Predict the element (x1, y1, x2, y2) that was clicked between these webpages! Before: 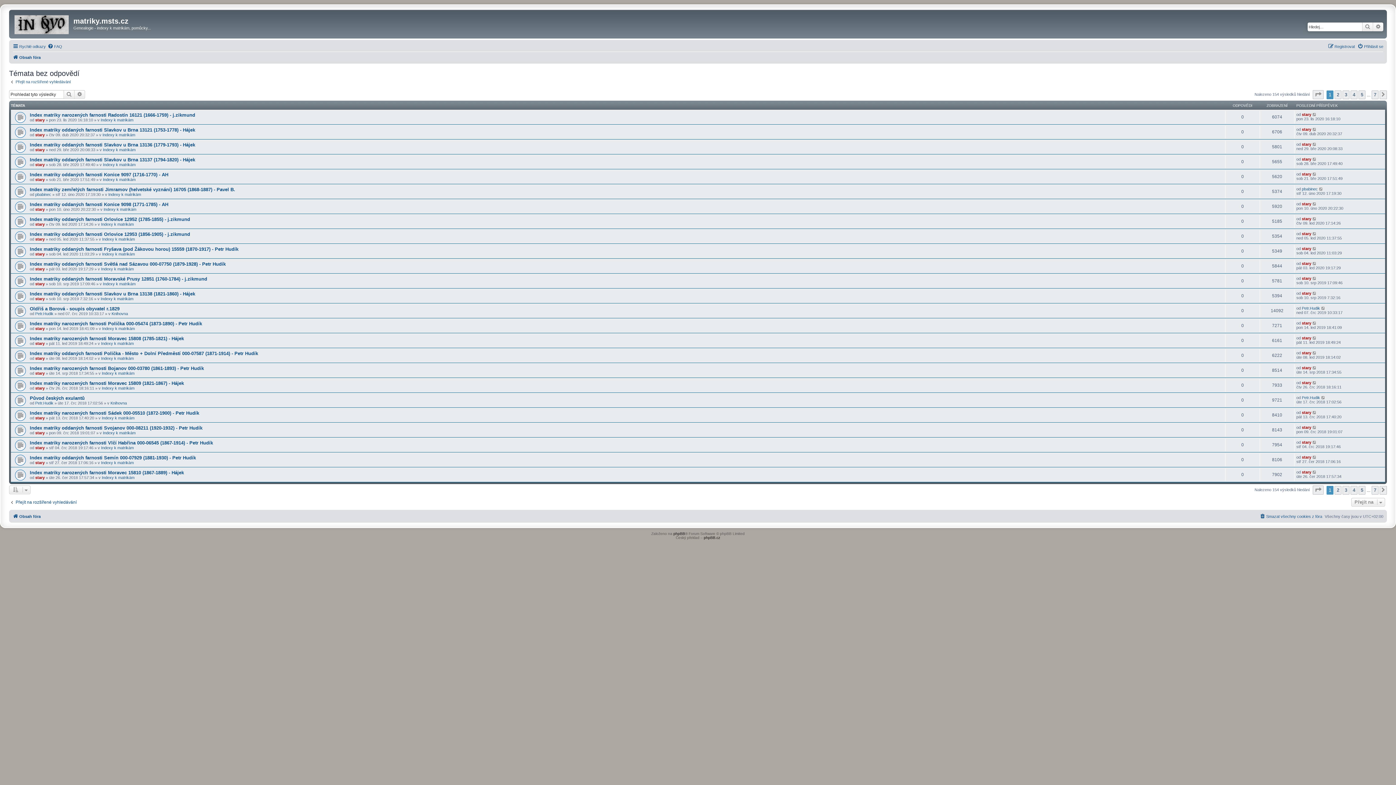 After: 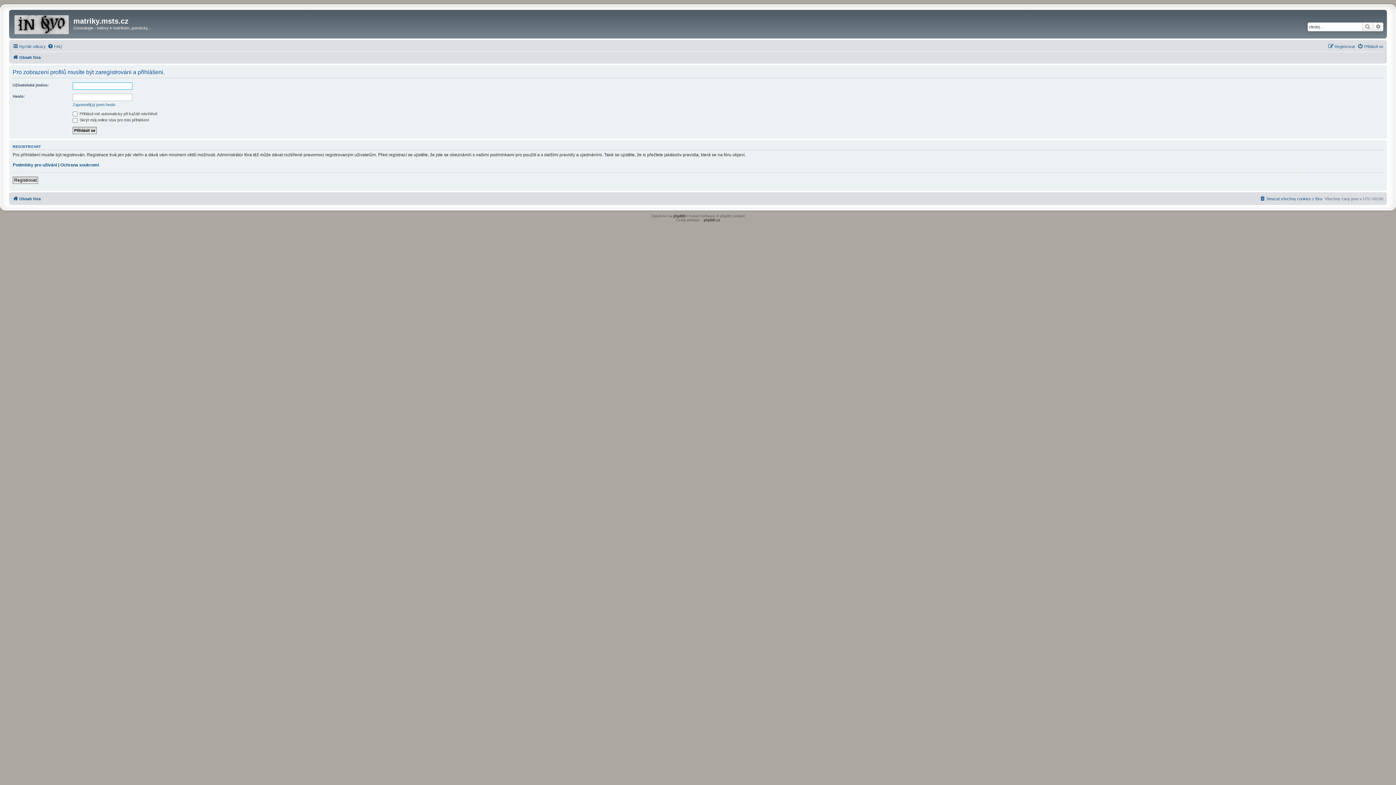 Action: bbox: (35, 416, 44, 420) label: stary